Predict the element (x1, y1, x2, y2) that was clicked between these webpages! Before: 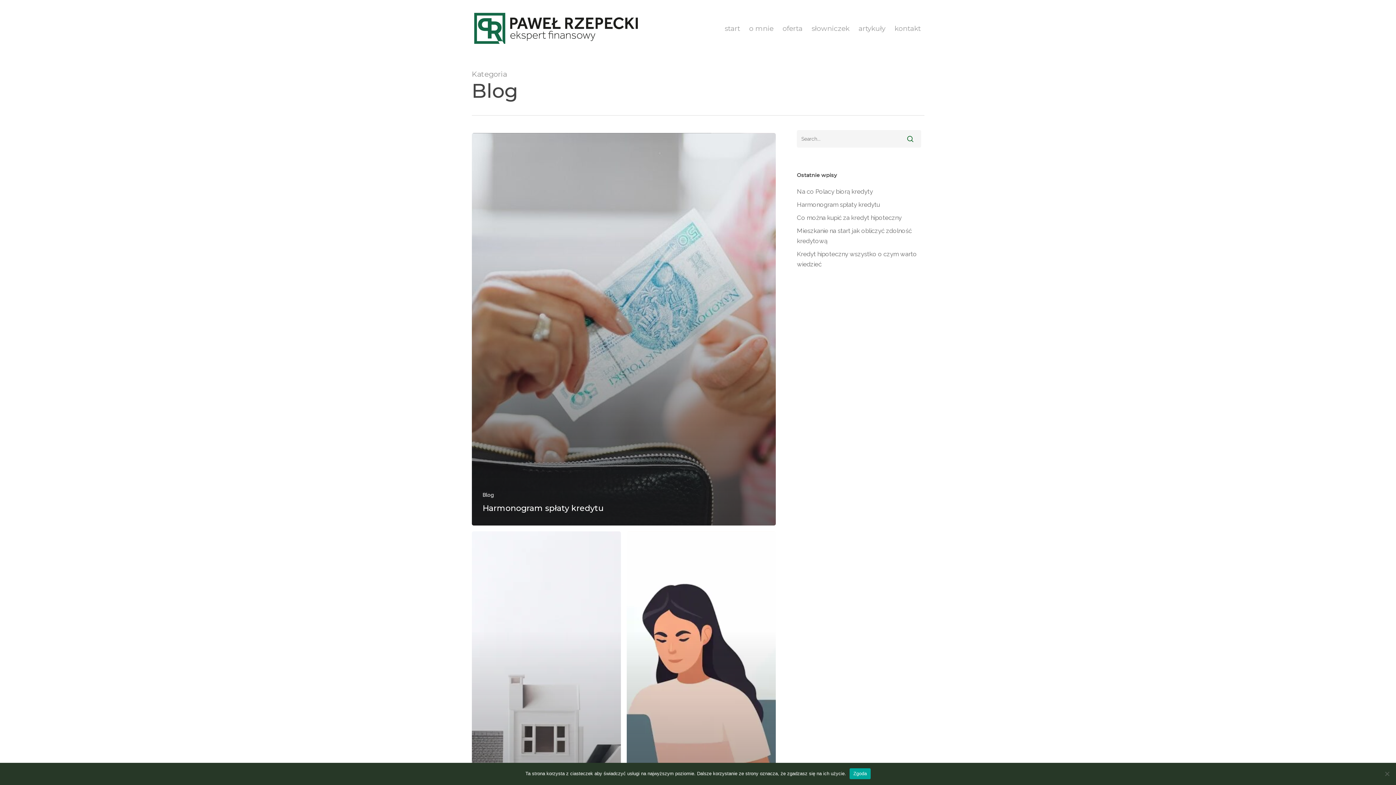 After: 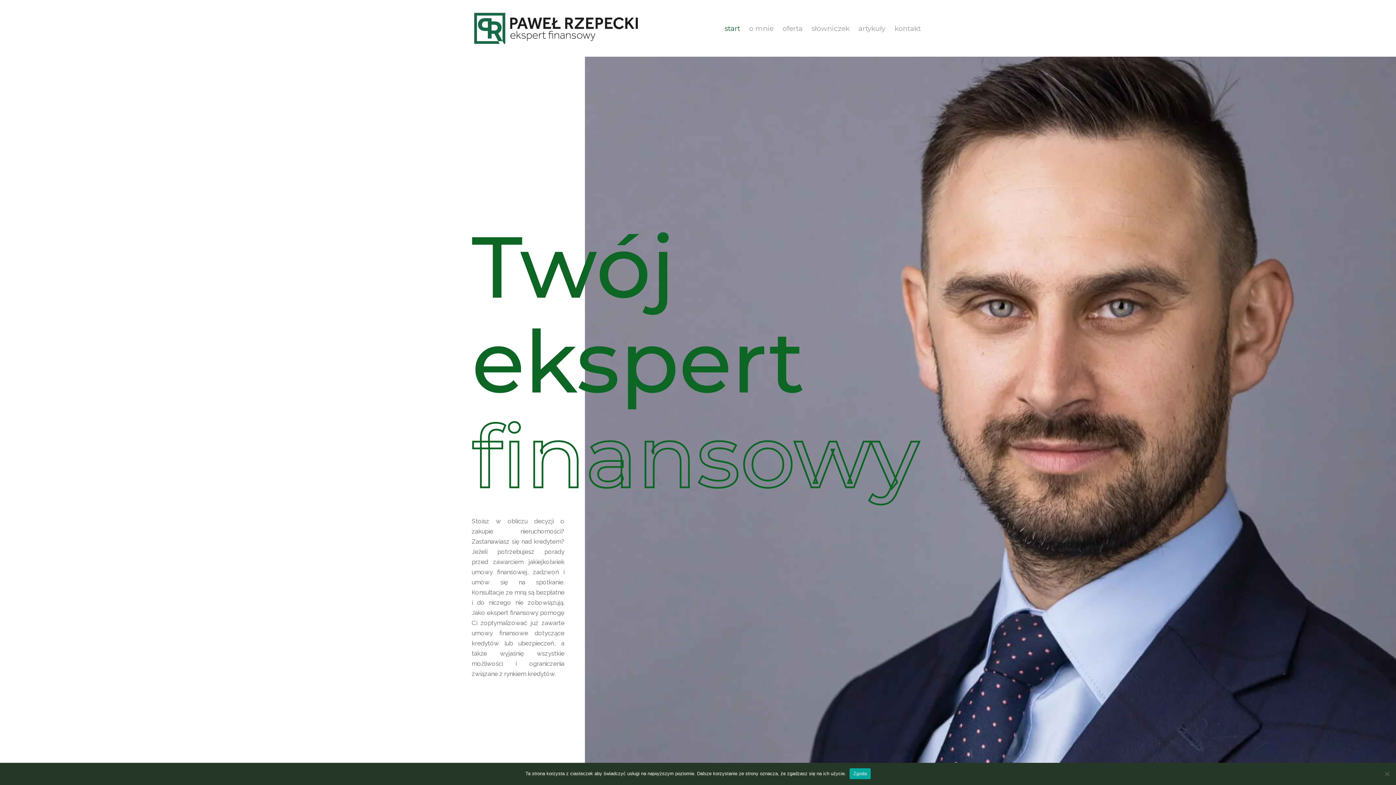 Action: label: start bbox: (721, 21, 743, 35)